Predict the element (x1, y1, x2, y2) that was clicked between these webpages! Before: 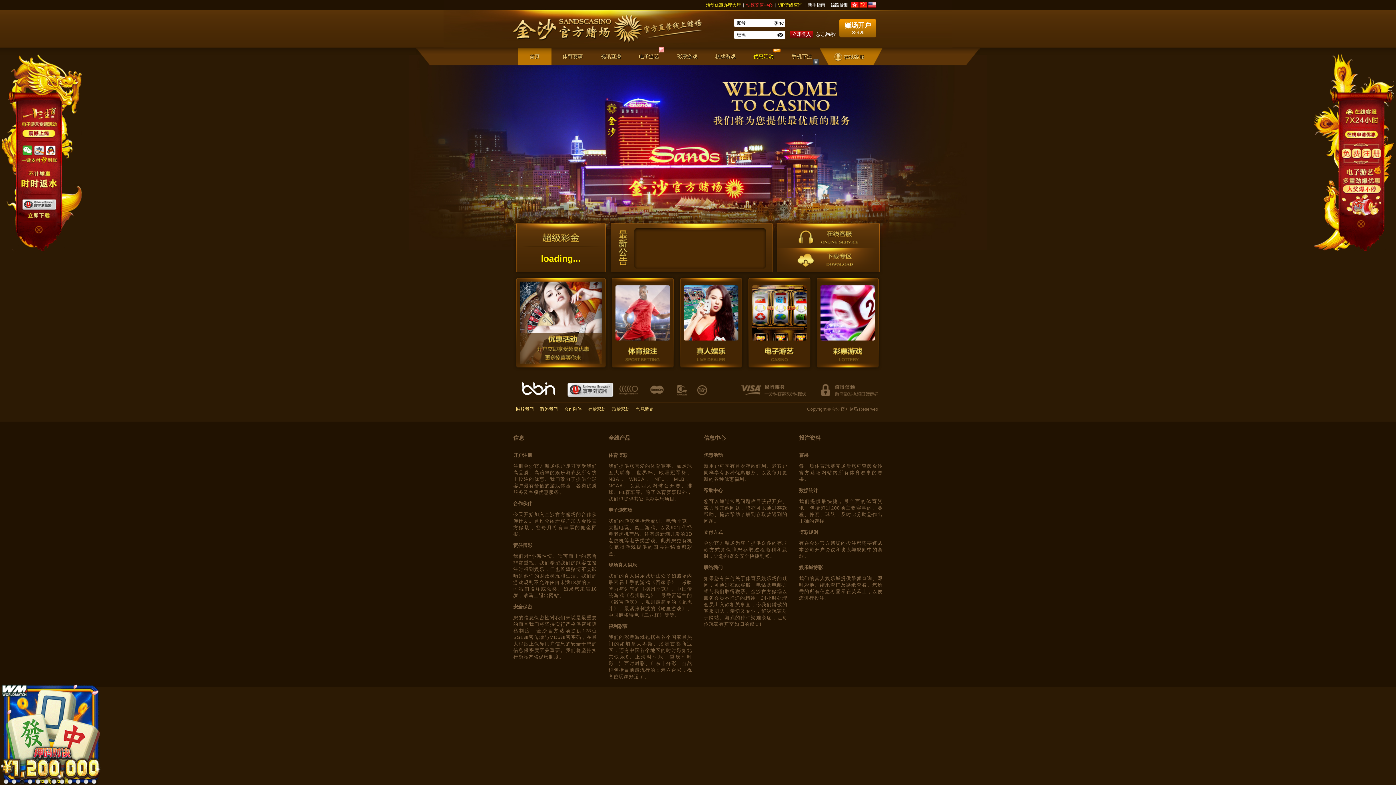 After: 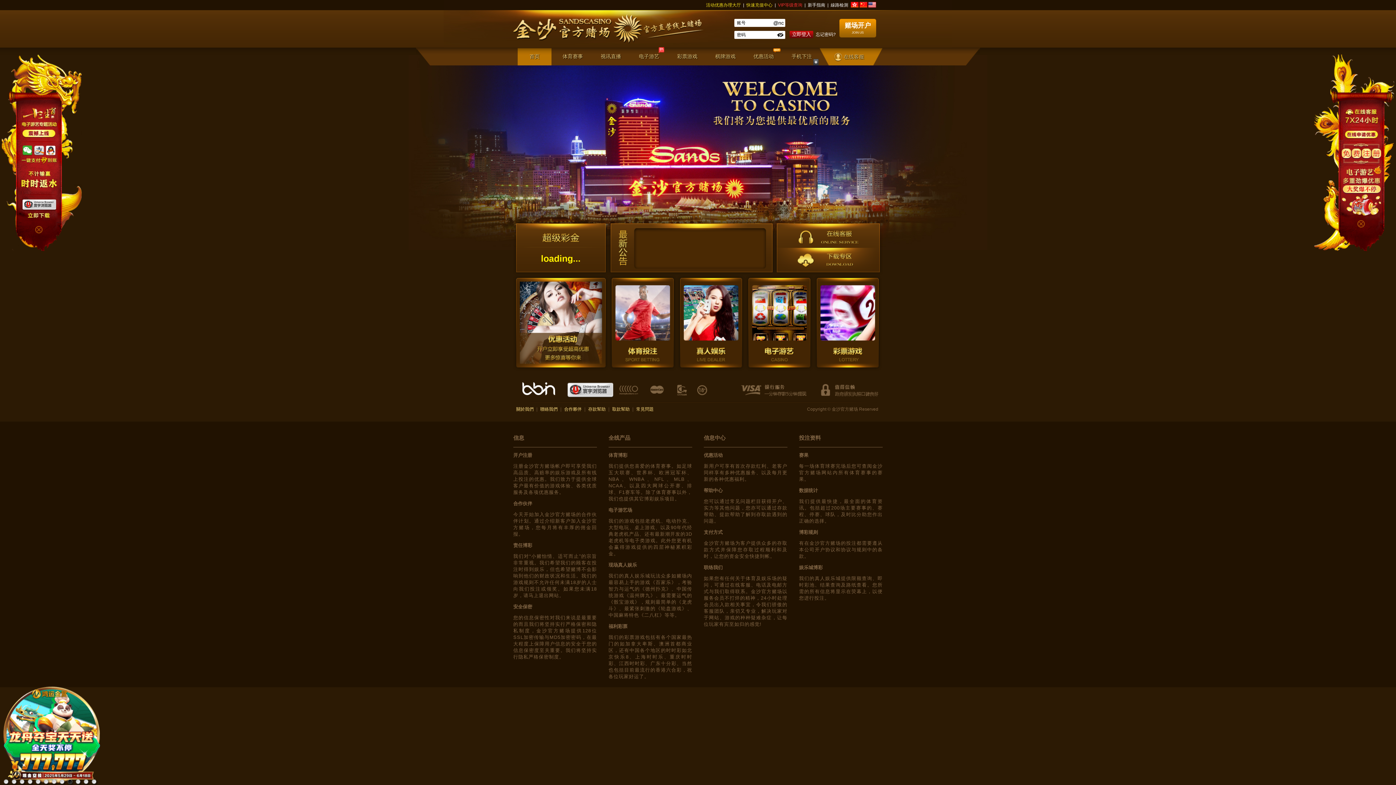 Action: bbox: (859, 1, 867, 7)